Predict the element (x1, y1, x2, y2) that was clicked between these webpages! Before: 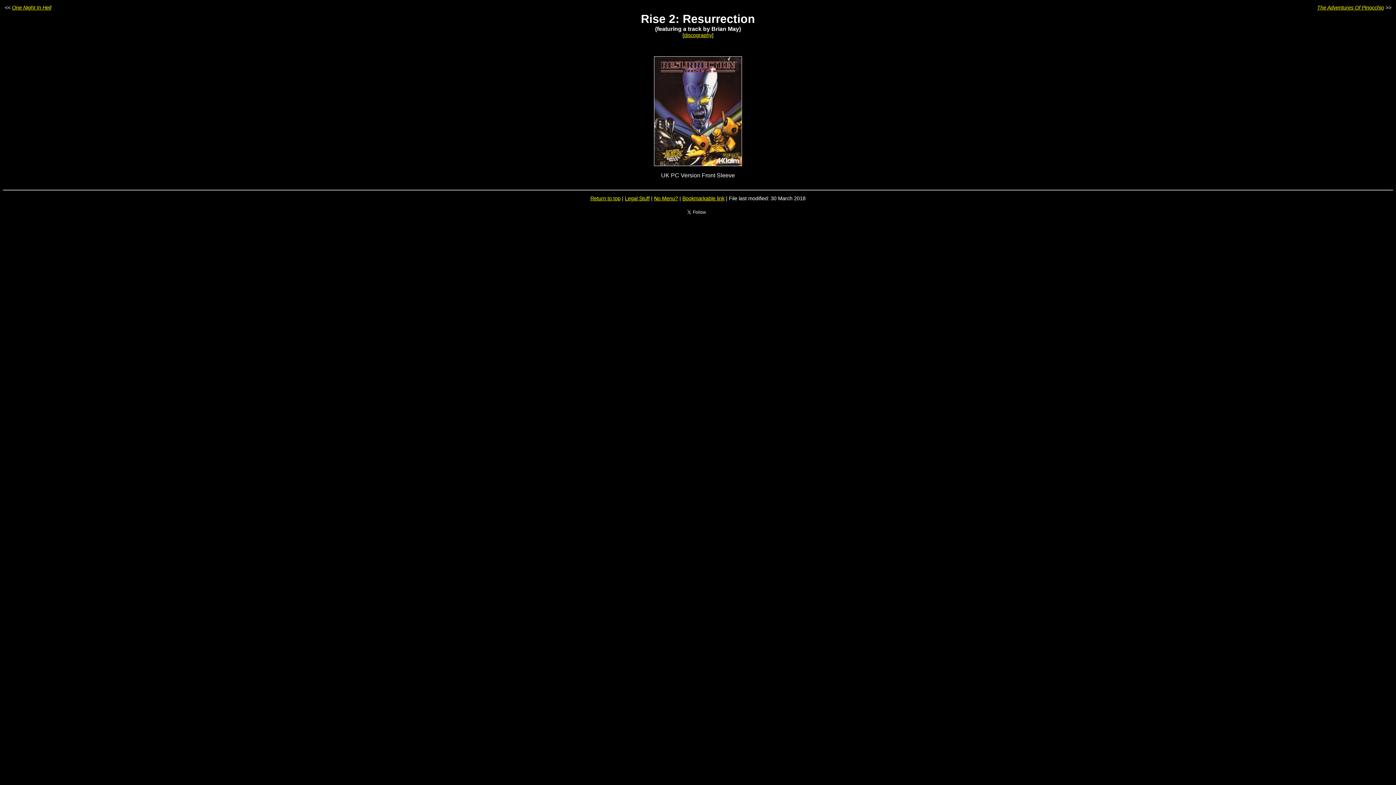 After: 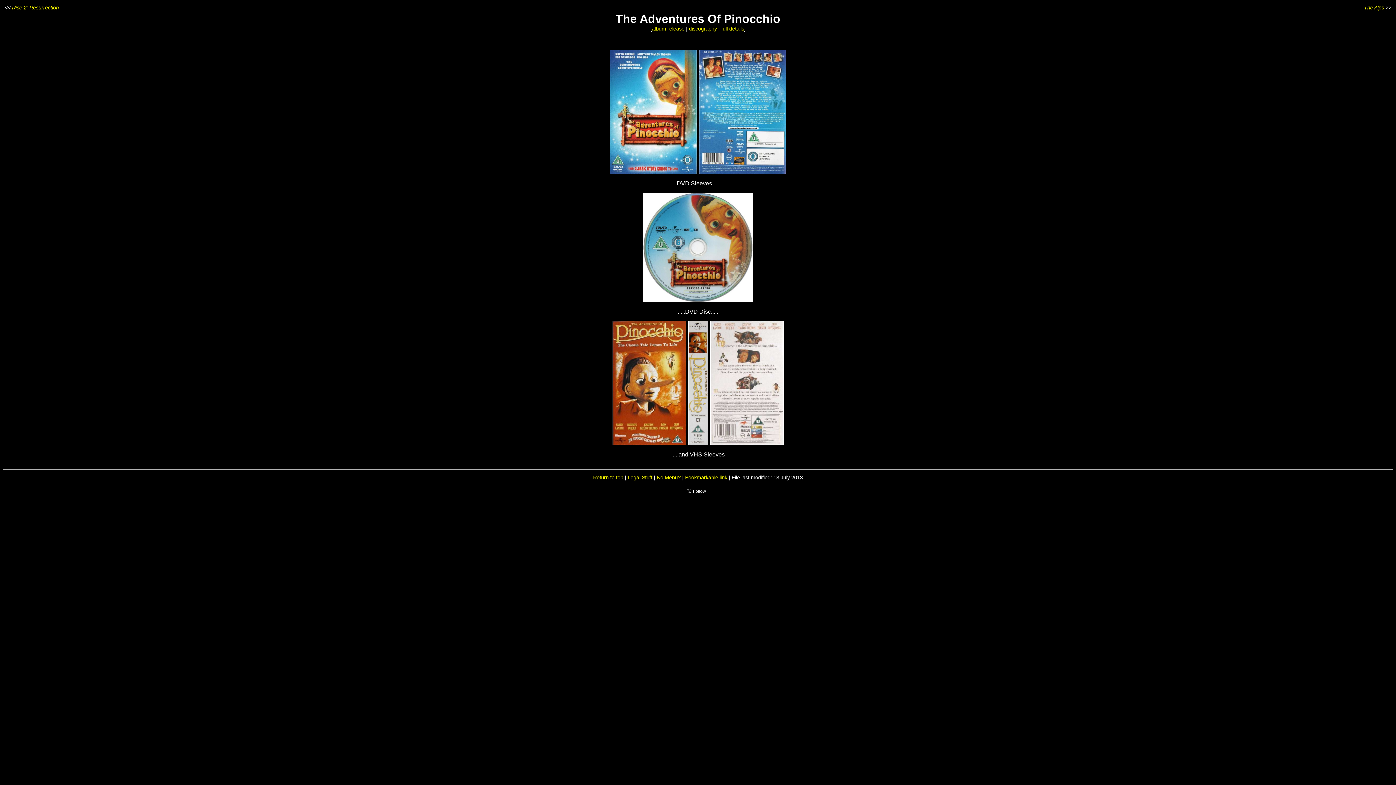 Action: label: The Adventures Of Pinocchio bbox: (1317, 4, 1384, 10)